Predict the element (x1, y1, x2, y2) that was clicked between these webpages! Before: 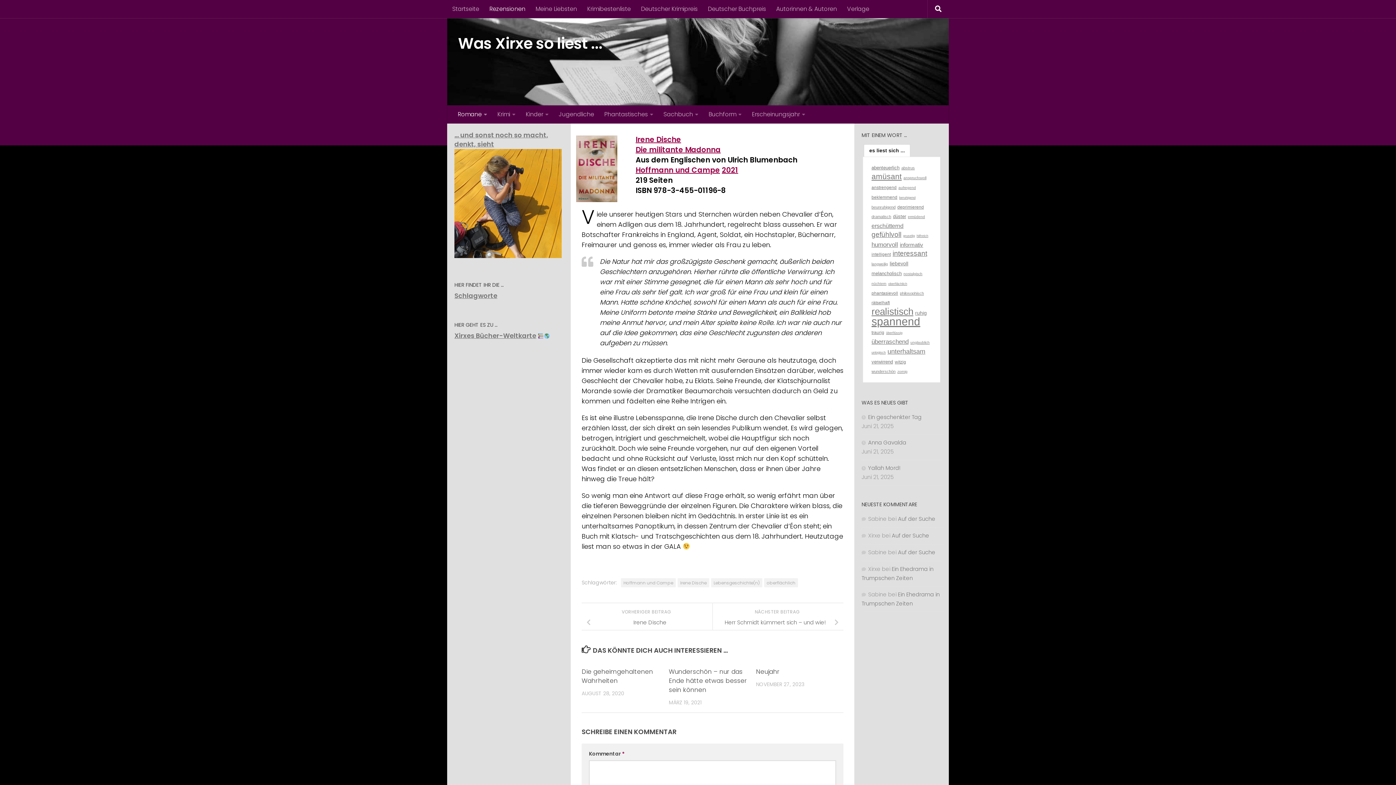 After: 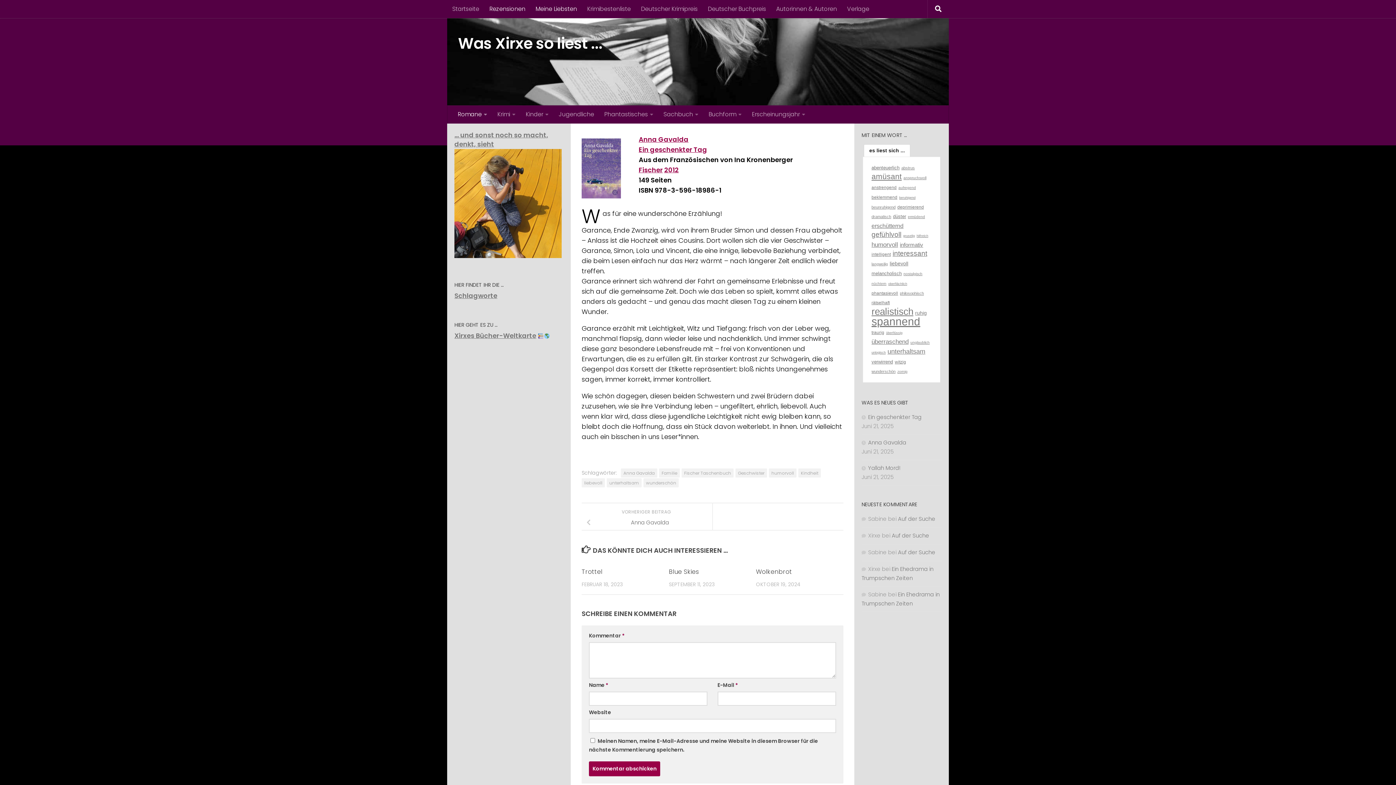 Action: bbox: (861, 413, 921, 421) label: Ein geschenkter Tag